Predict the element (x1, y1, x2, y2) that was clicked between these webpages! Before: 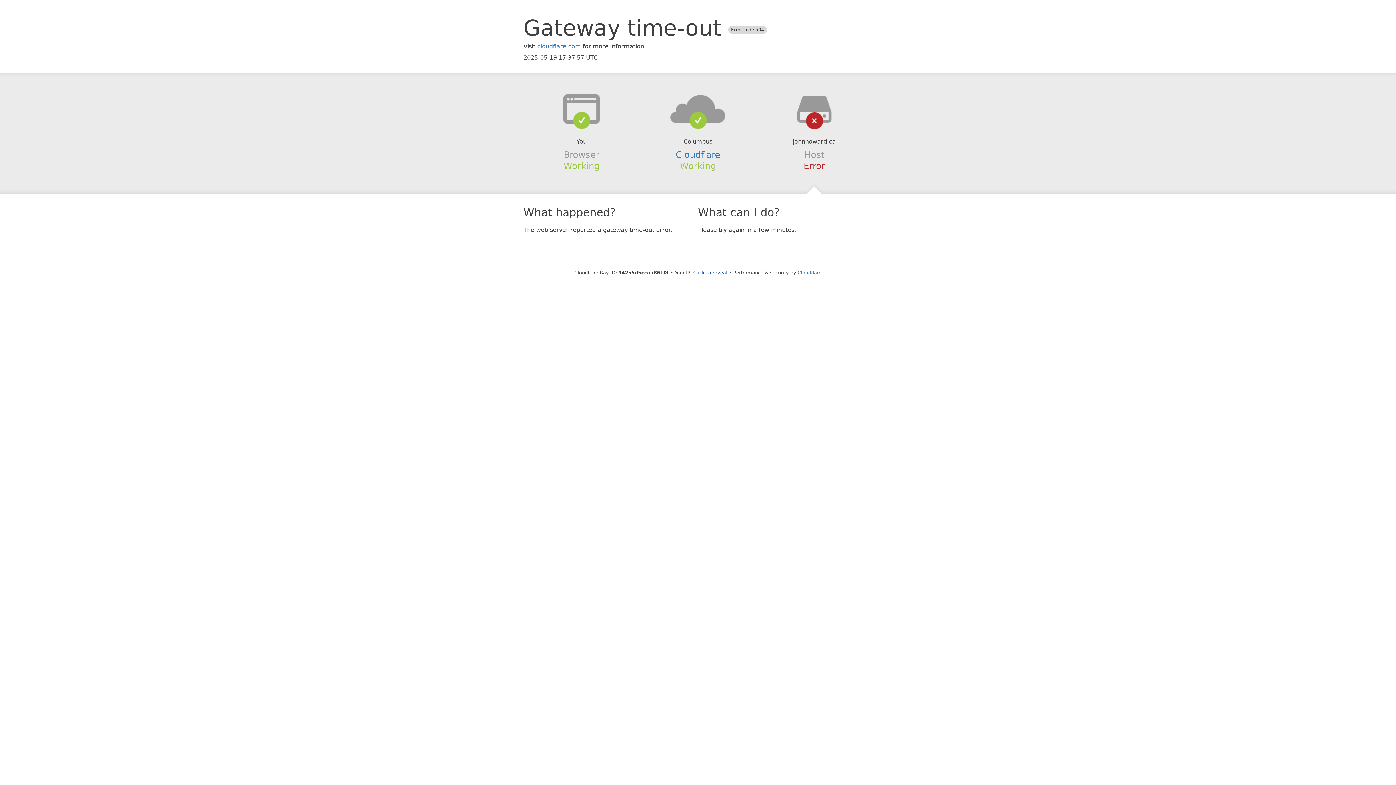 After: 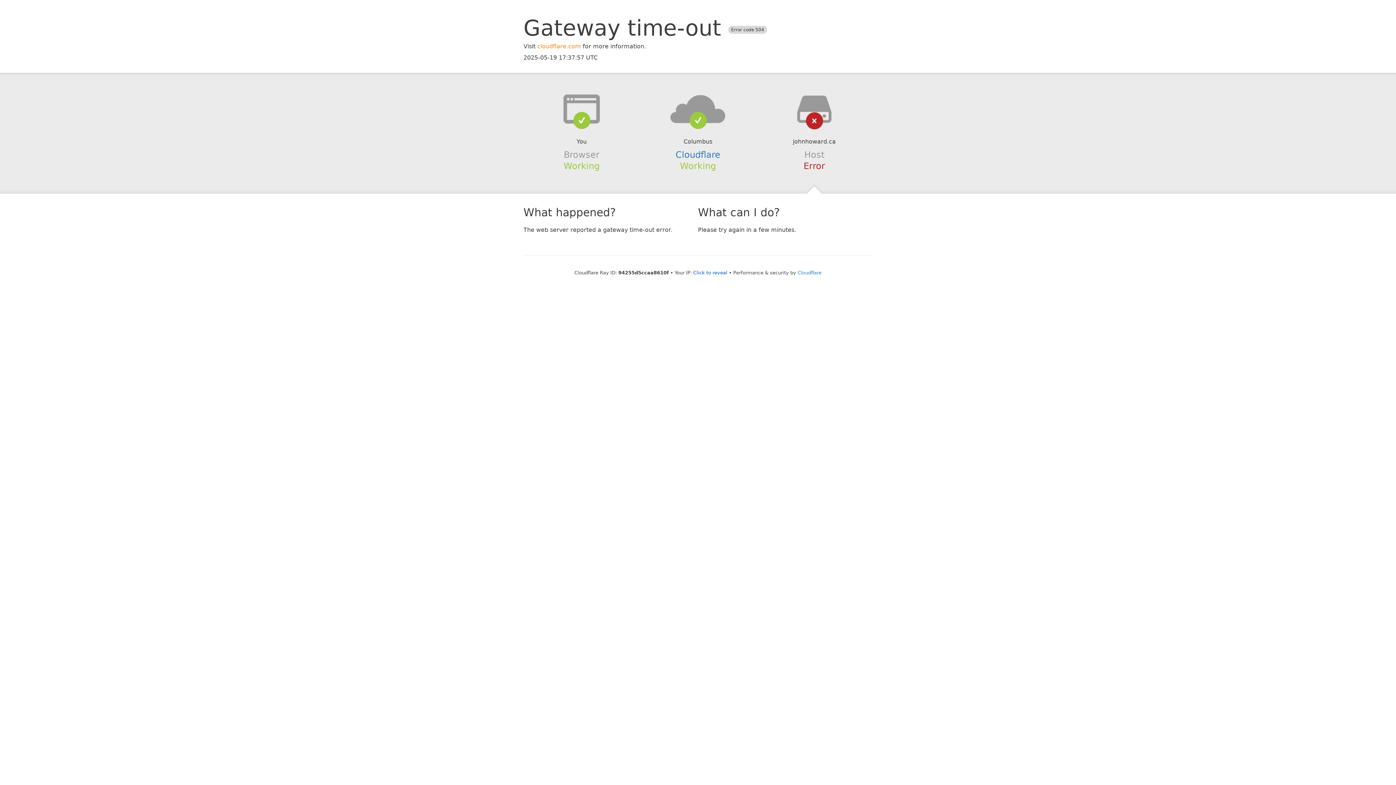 Action: bbox: (537, 42, 581, 49) label: cloudflare.com